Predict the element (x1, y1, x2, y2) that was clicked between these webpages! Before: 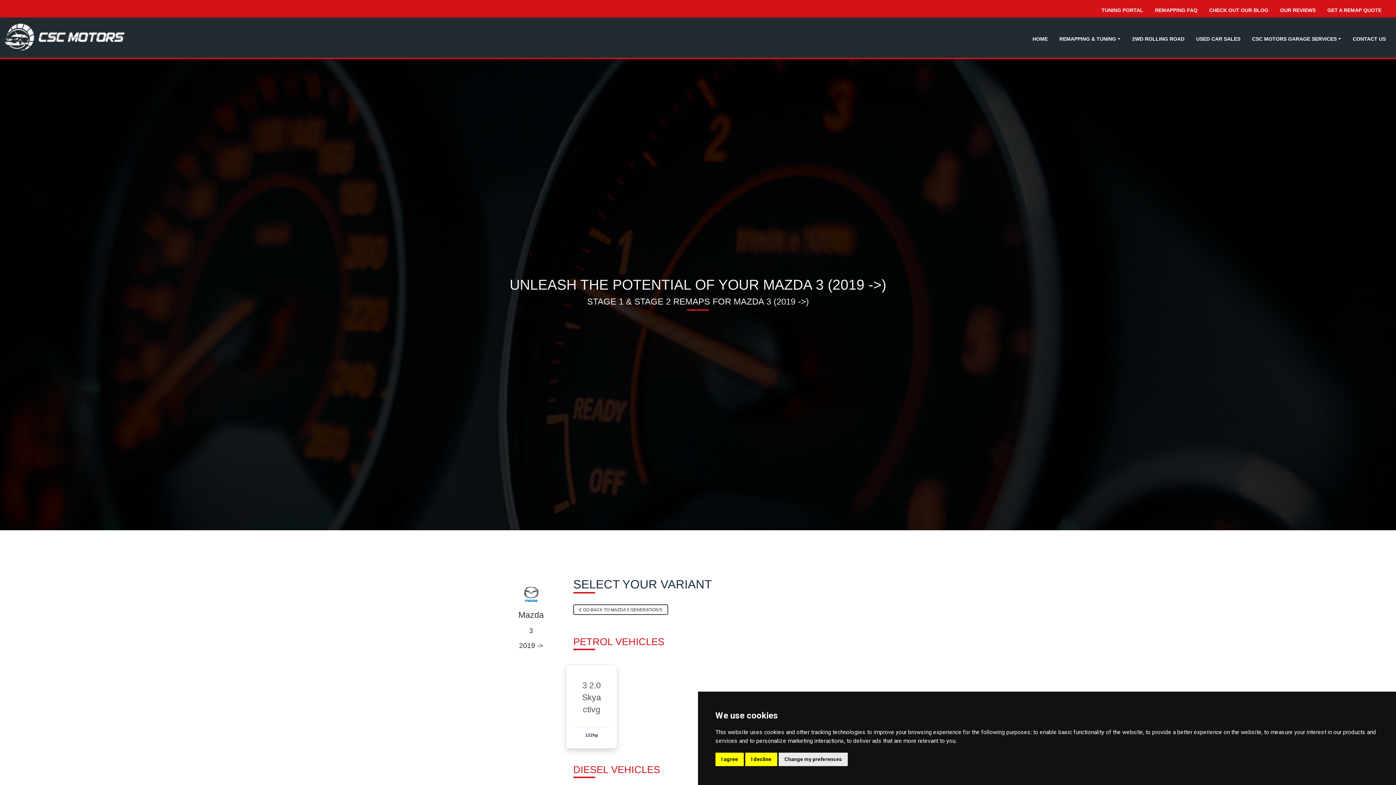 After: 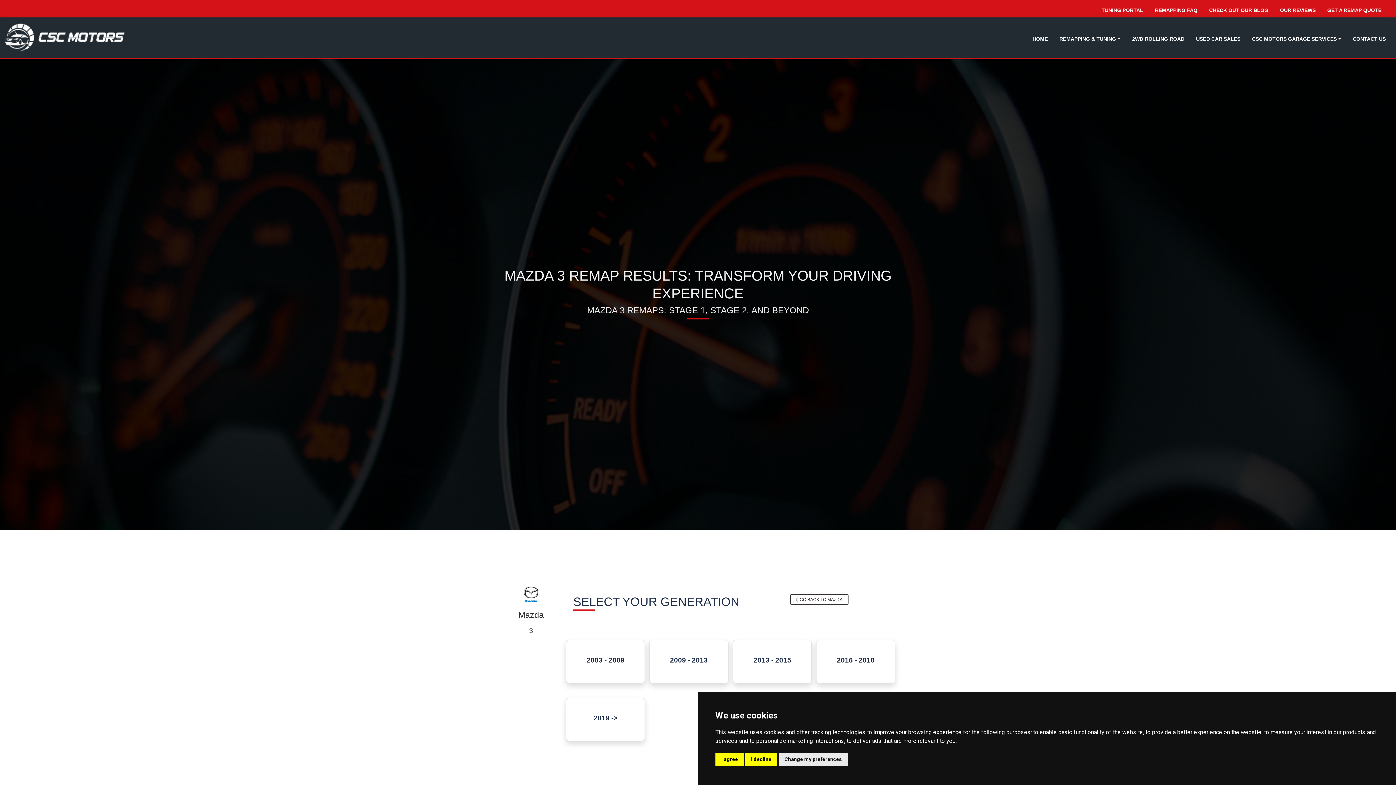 Action: label:  GO BACK TO MAZDA 3 GENERATION'S bbox: (573, 604, 668, 615)